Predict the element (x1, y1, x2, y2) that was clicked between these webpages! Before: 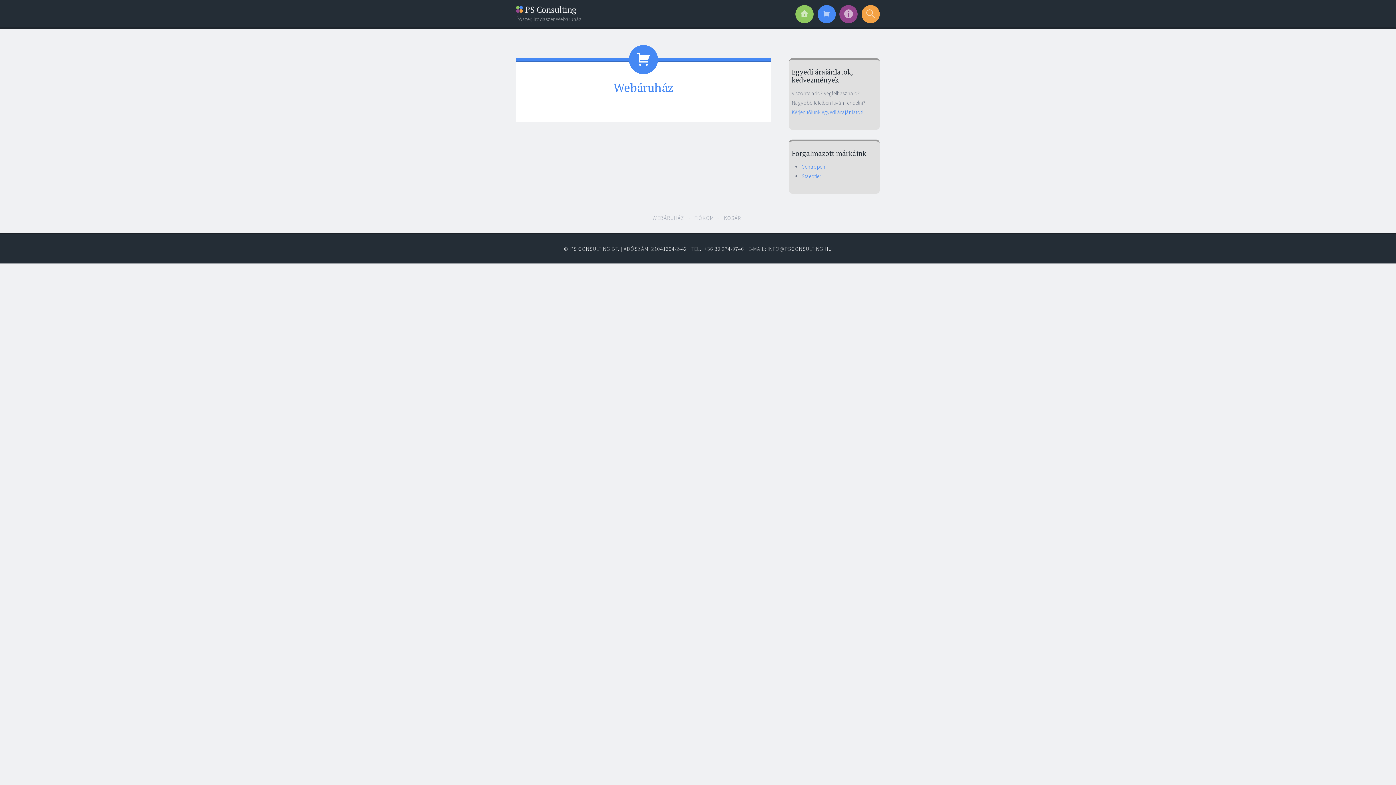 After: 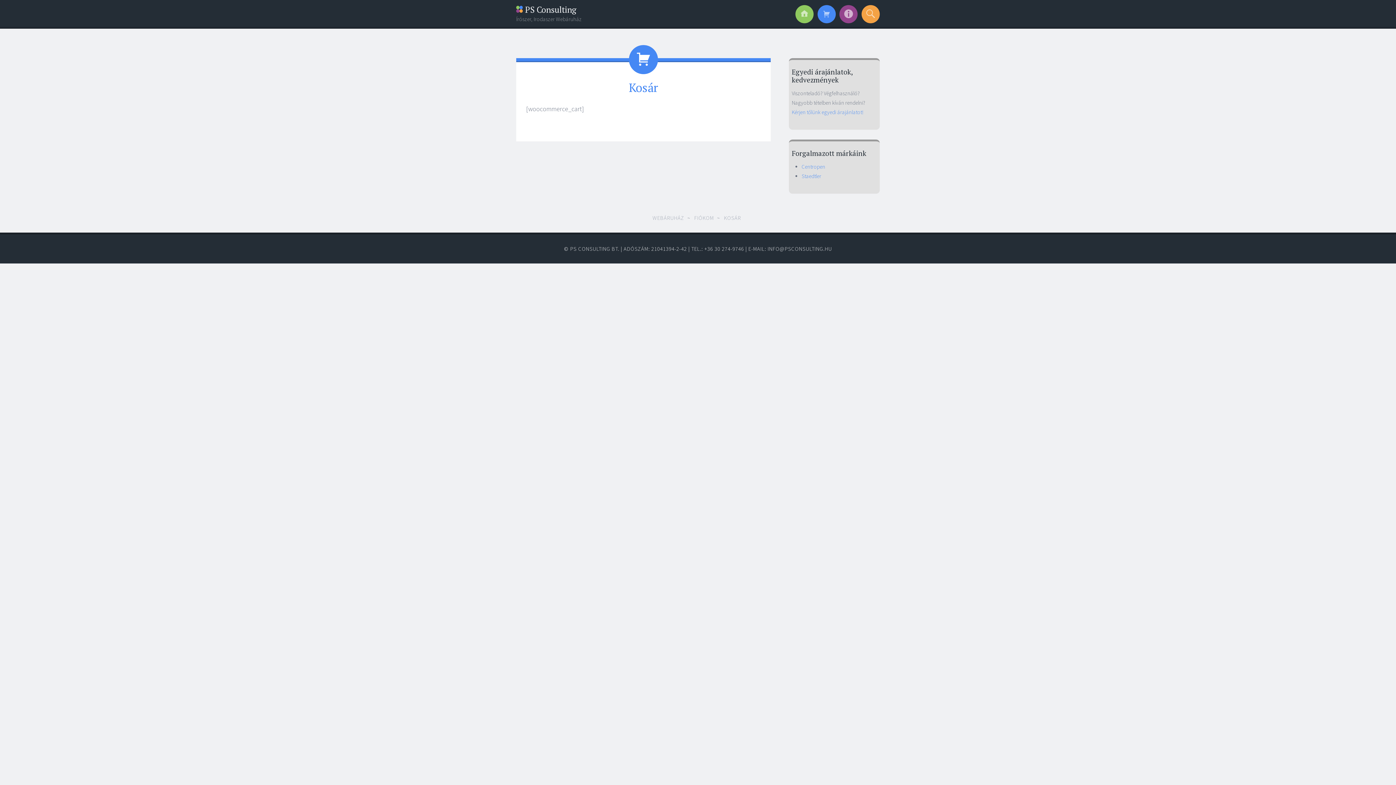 Action: bbox: (724, 214, 741, 221) label: KOSÁR